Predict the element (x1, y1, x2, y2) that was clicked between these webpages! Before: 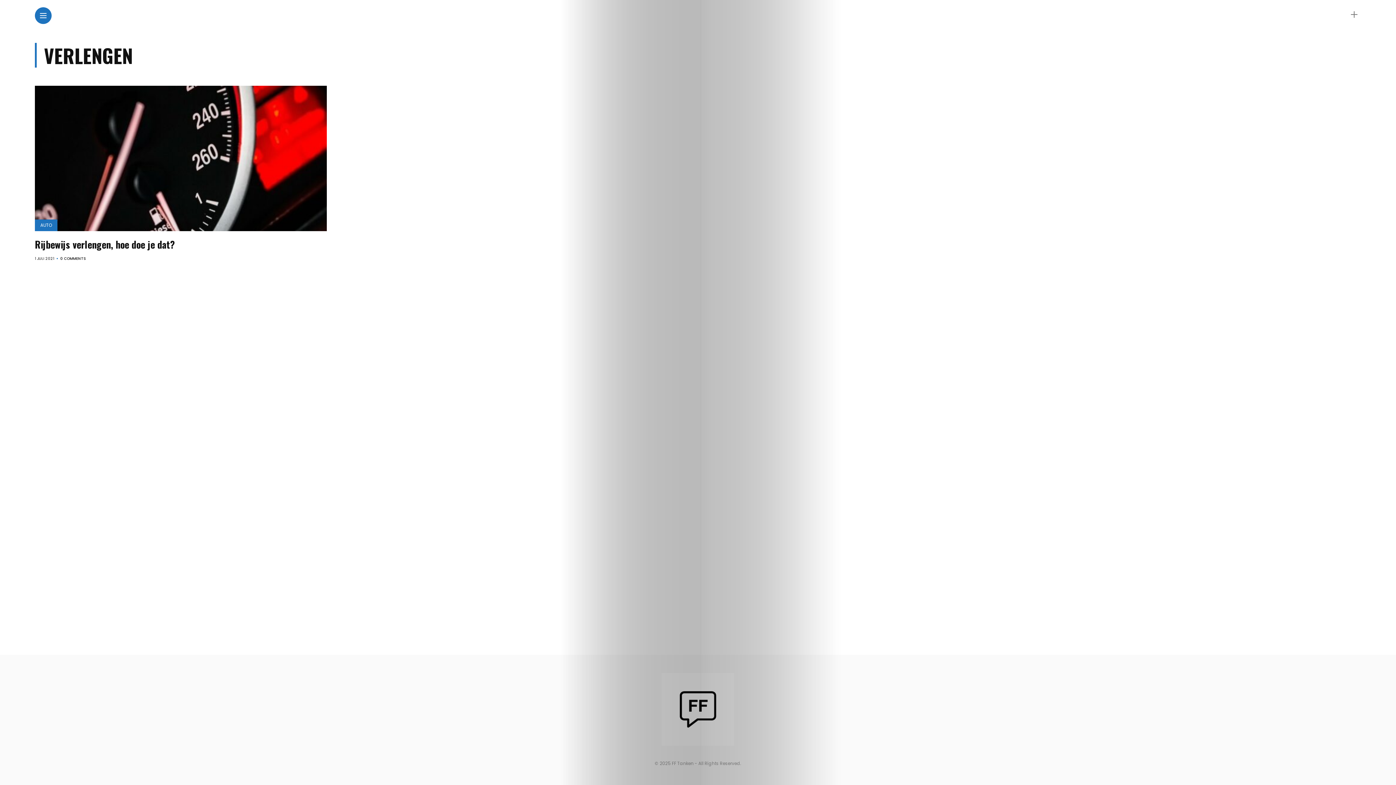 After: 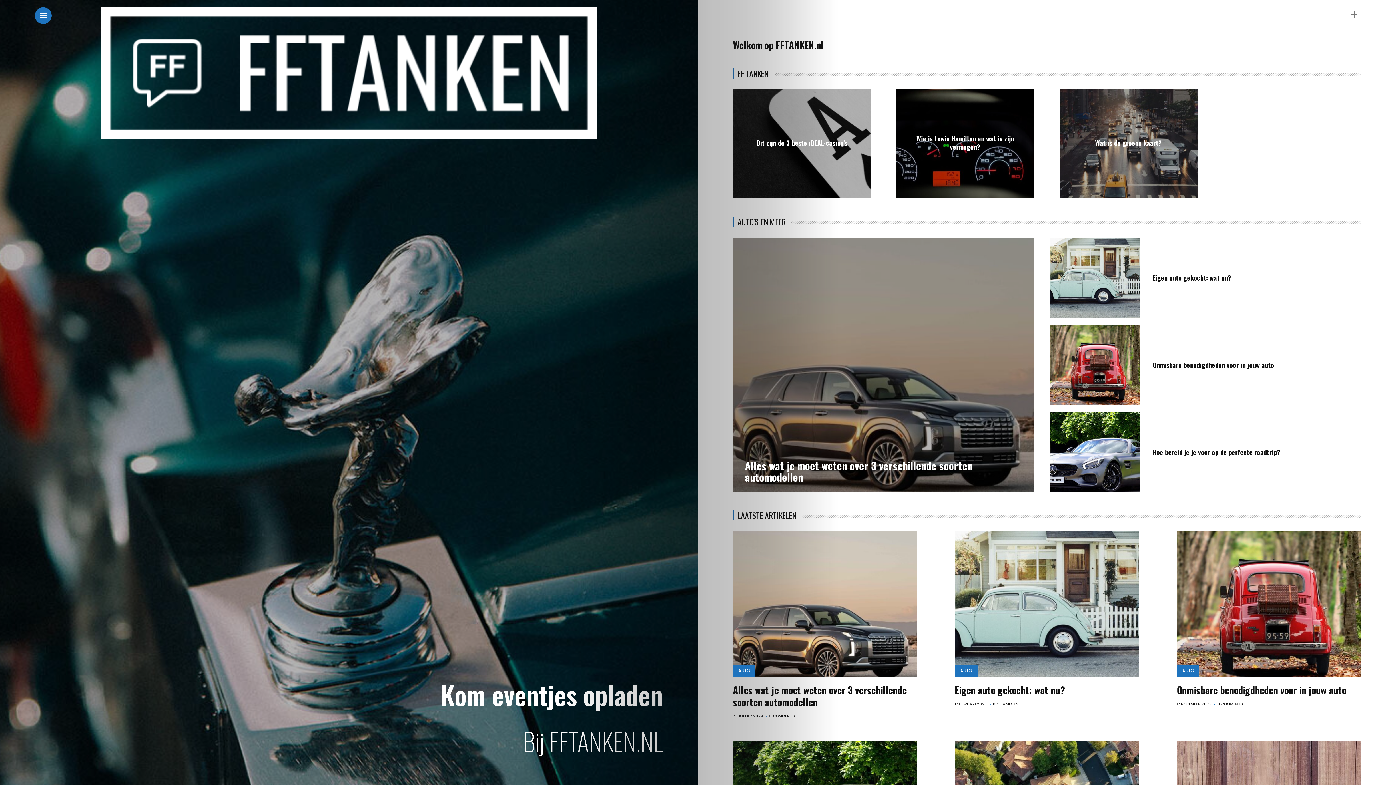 Action: bbox: (54, 11, 116, 18)